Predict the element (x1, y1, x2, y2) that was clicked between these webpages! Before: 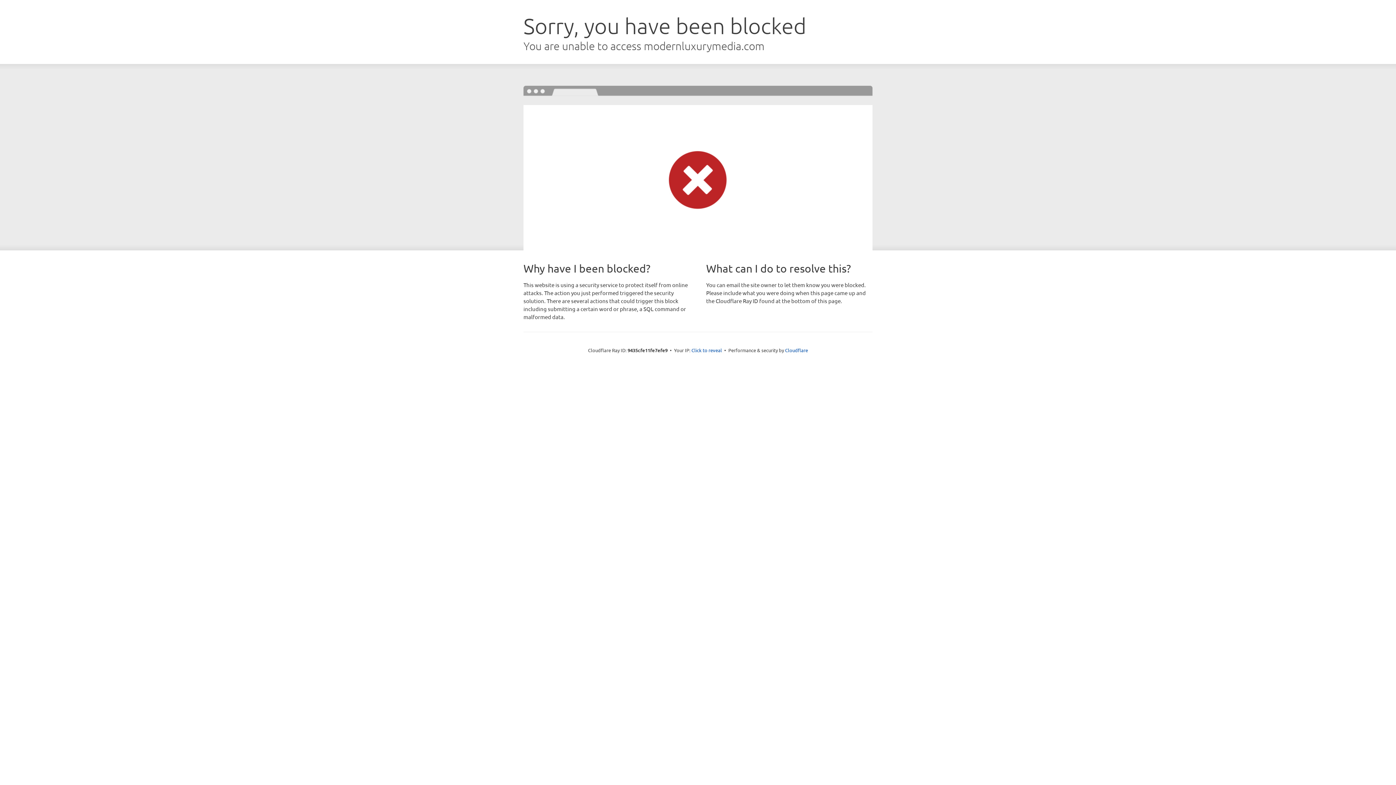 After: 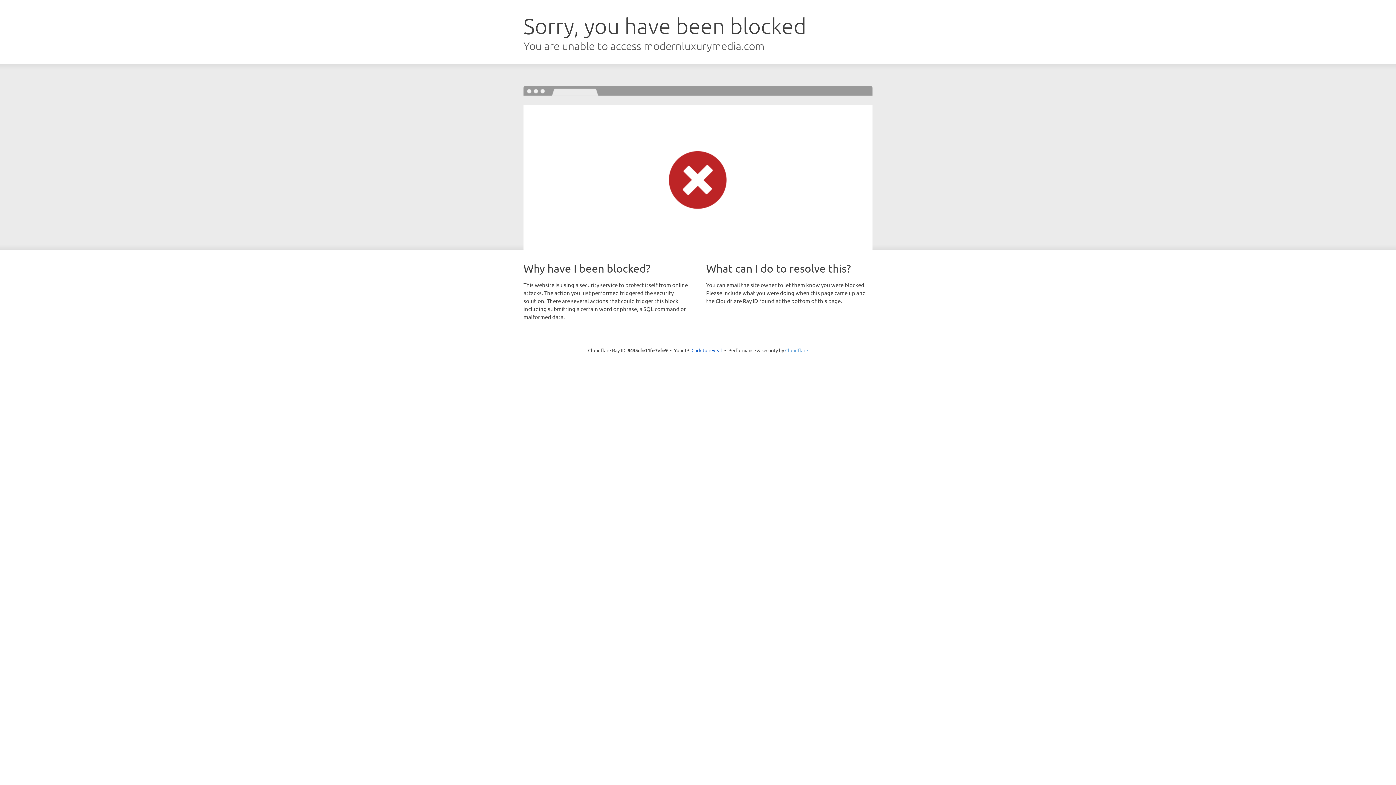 Action: bbox: (785, 347, 808, 353) label: Cloudflare